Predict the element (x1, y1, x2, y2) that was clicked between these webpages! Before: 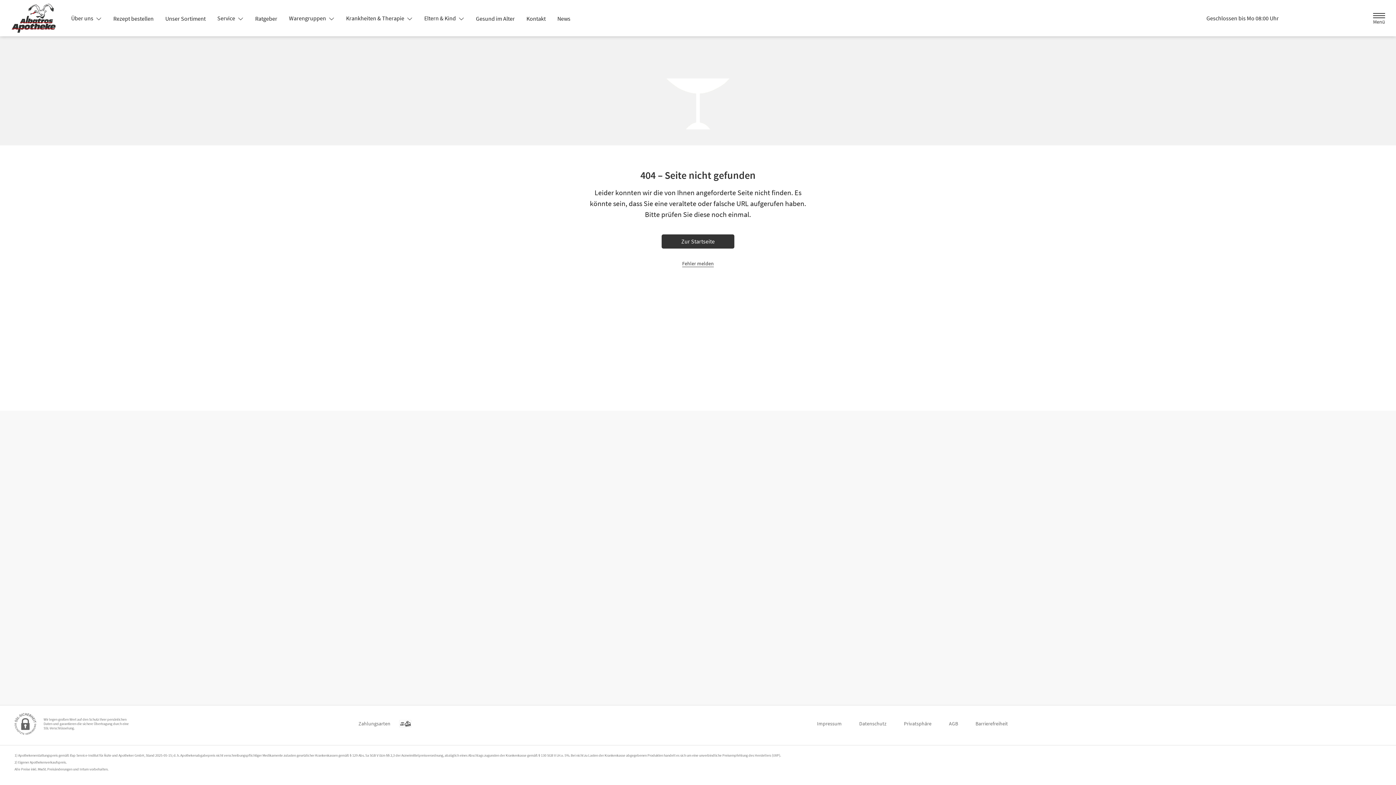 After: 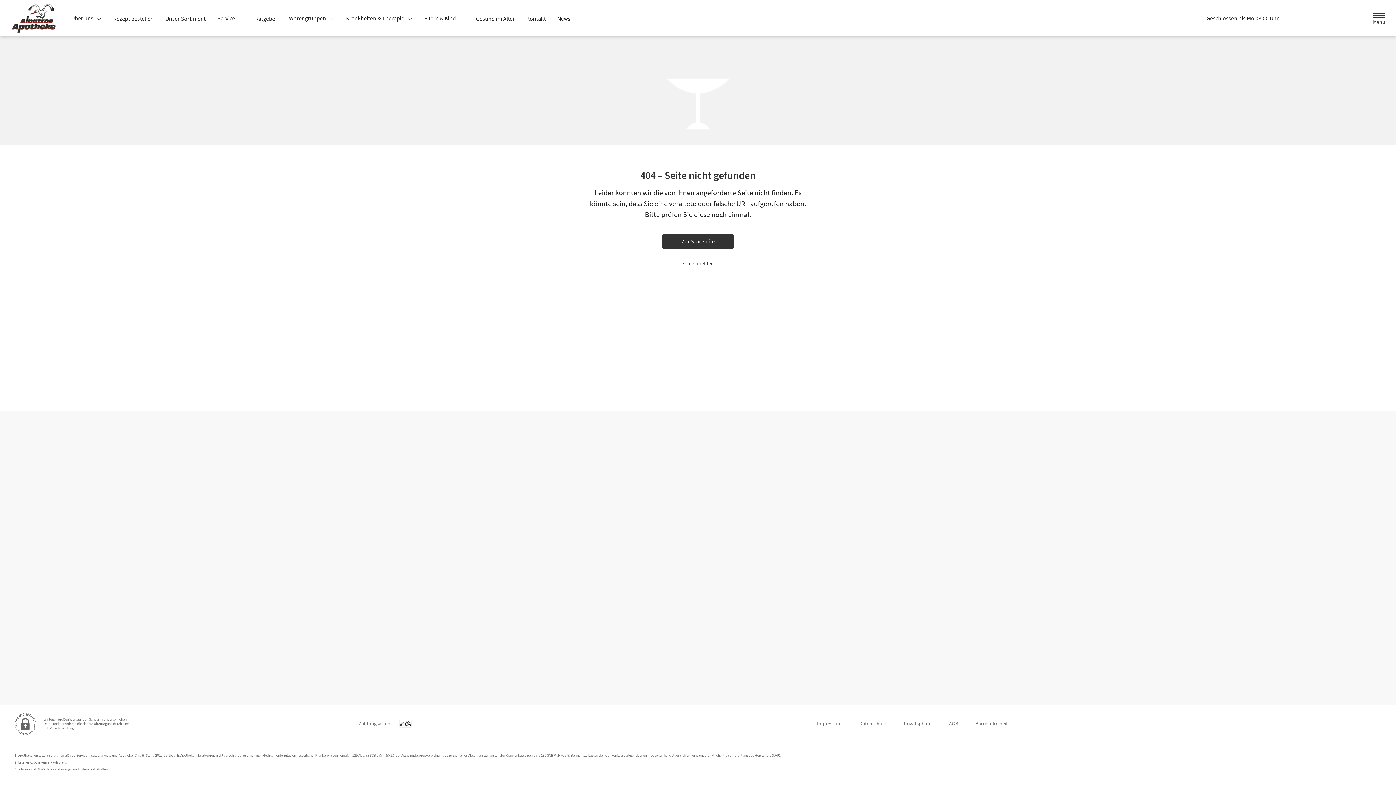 Action: label: Eltern & Kind  bbox: (418, 11, 470, 24)